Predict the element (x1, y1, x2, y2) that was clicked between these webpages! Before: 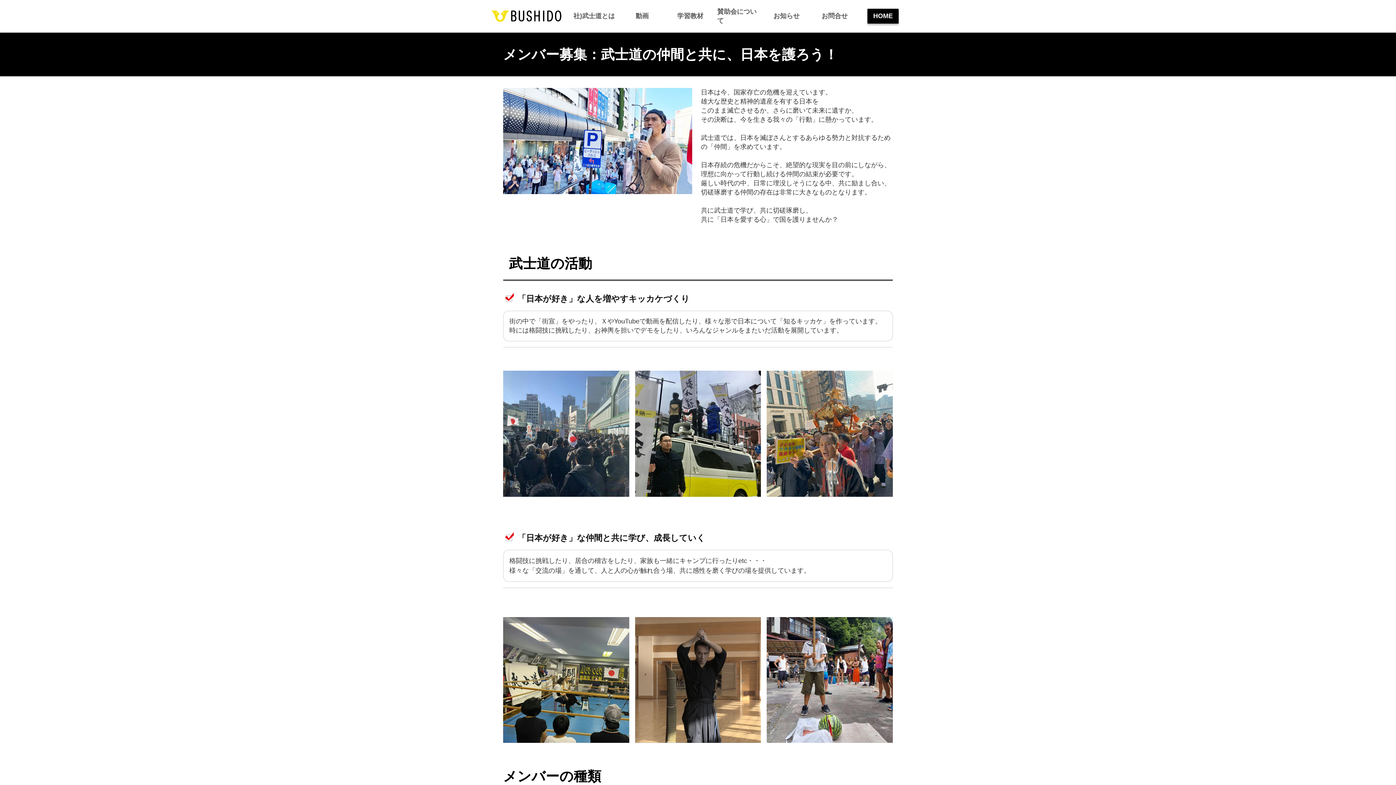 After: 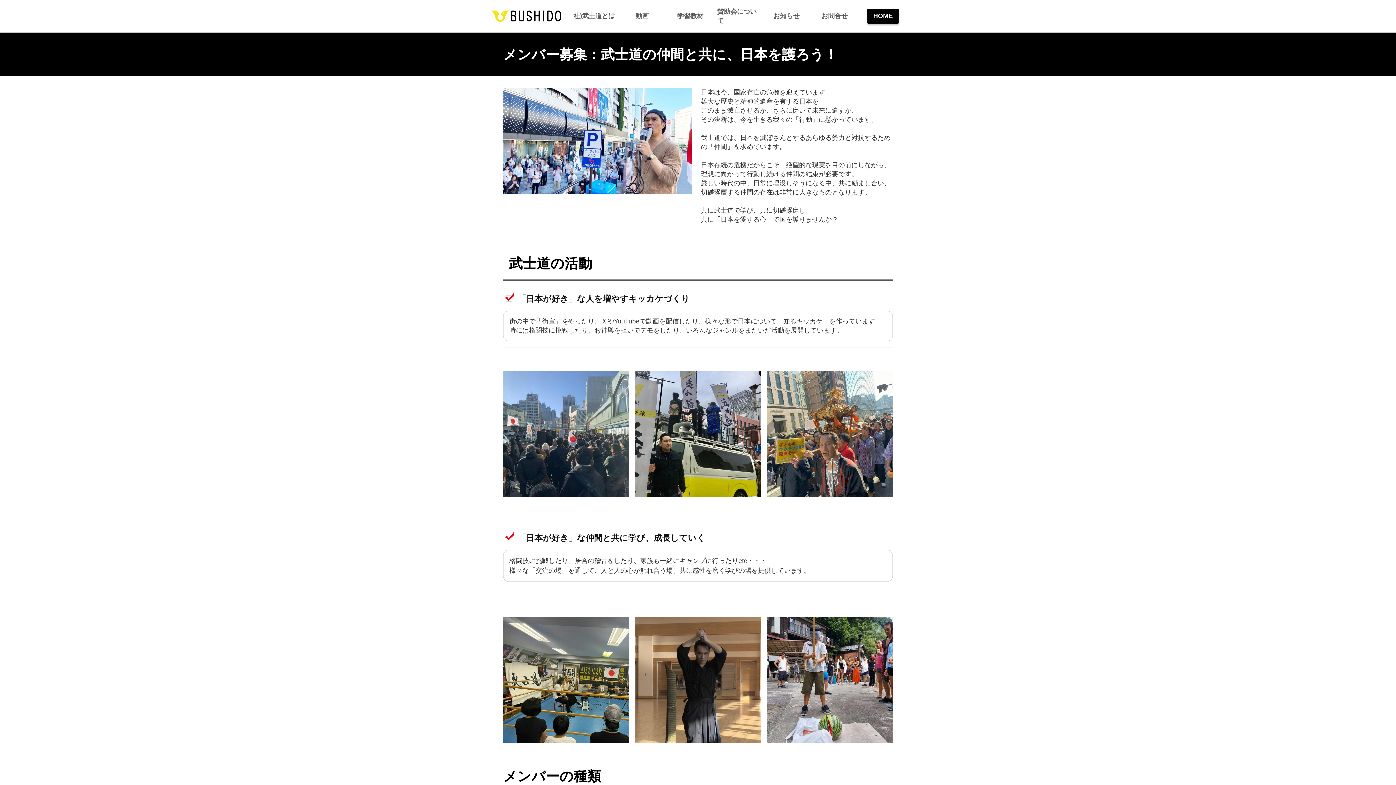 Action: label: お問合せ bbox: (810, 4, 858, 28)